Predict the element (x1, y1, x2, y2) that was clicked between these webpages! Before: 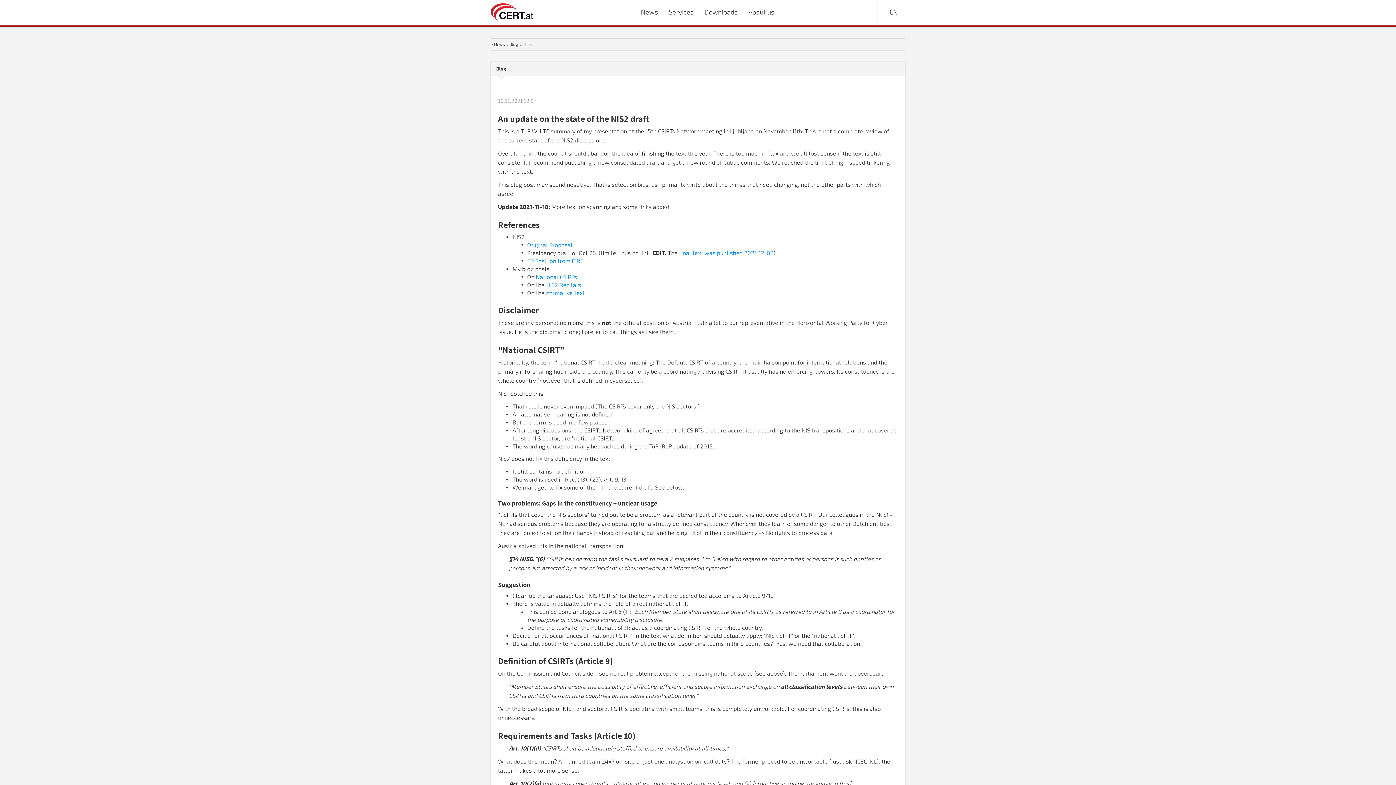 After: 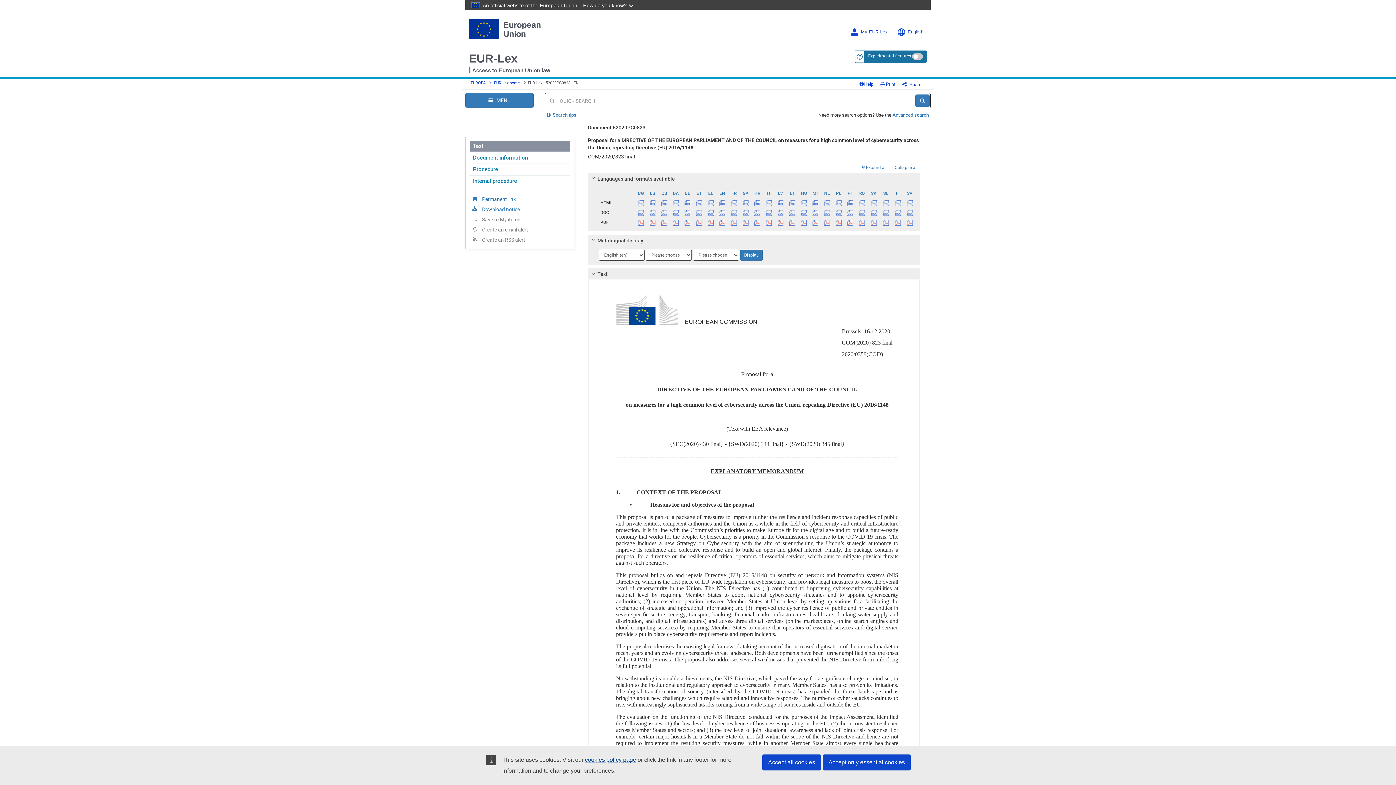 Action: label: EP Position from ITRE bbox: (527, 257, 583, 265)